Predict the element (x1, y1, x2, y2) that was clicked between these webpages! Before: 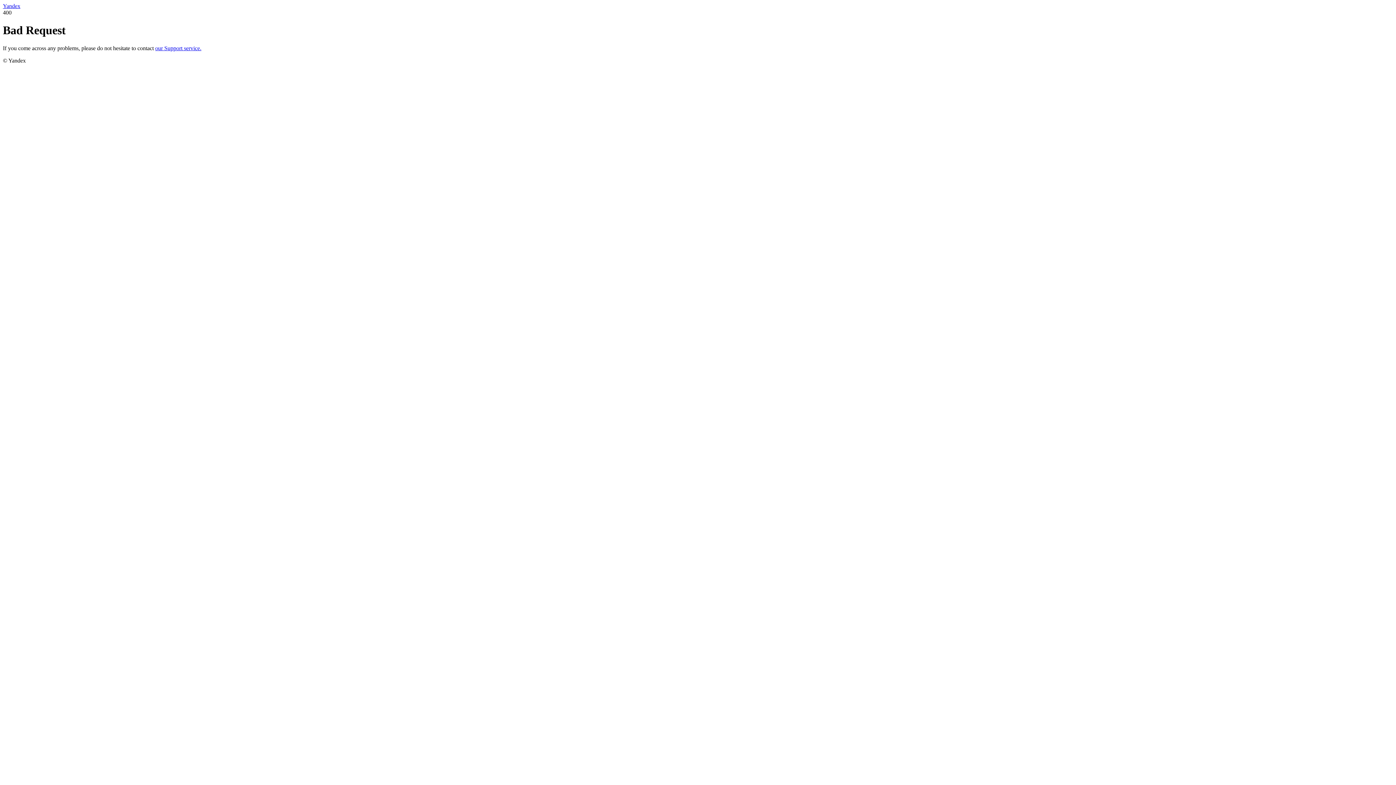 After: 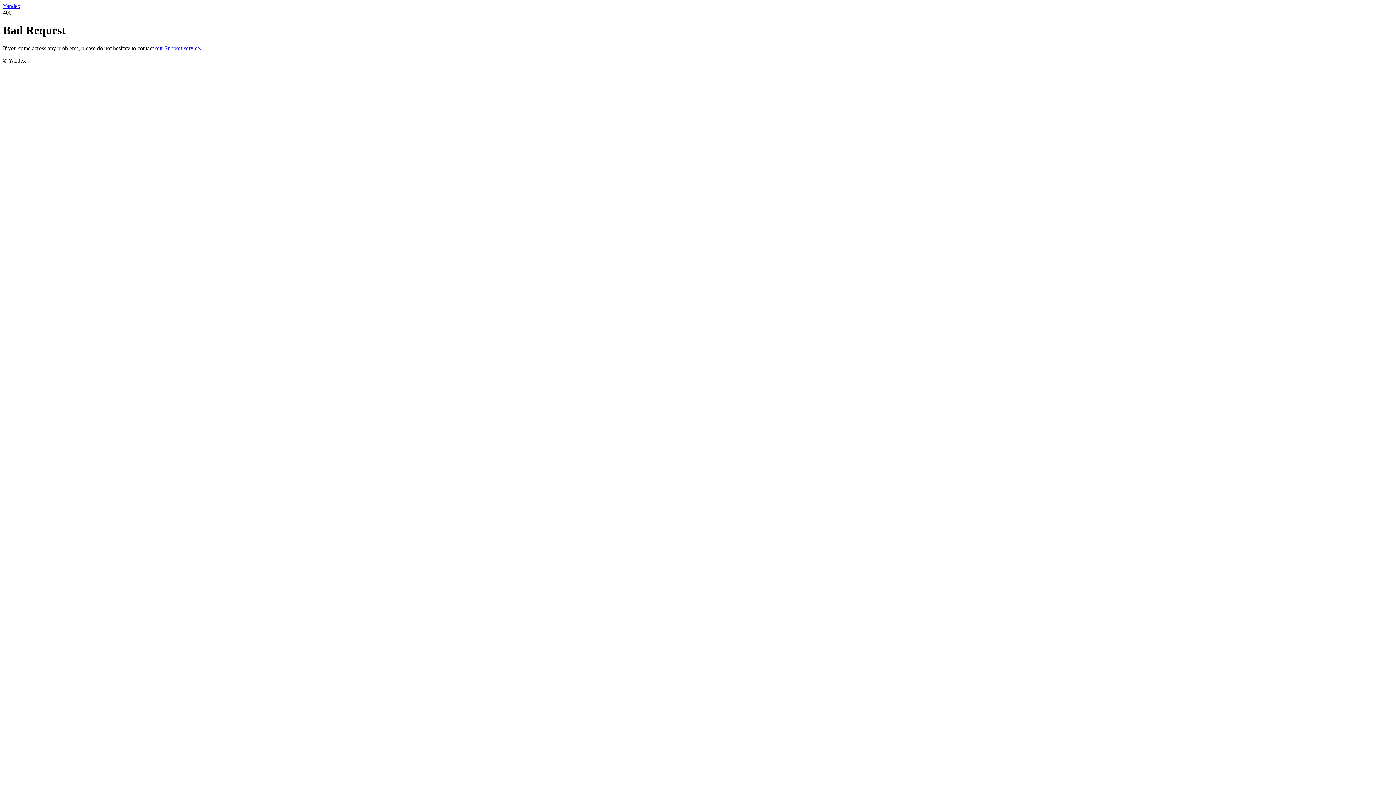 Action: bbox: (155, 45, 201, 51) label: our Support service.